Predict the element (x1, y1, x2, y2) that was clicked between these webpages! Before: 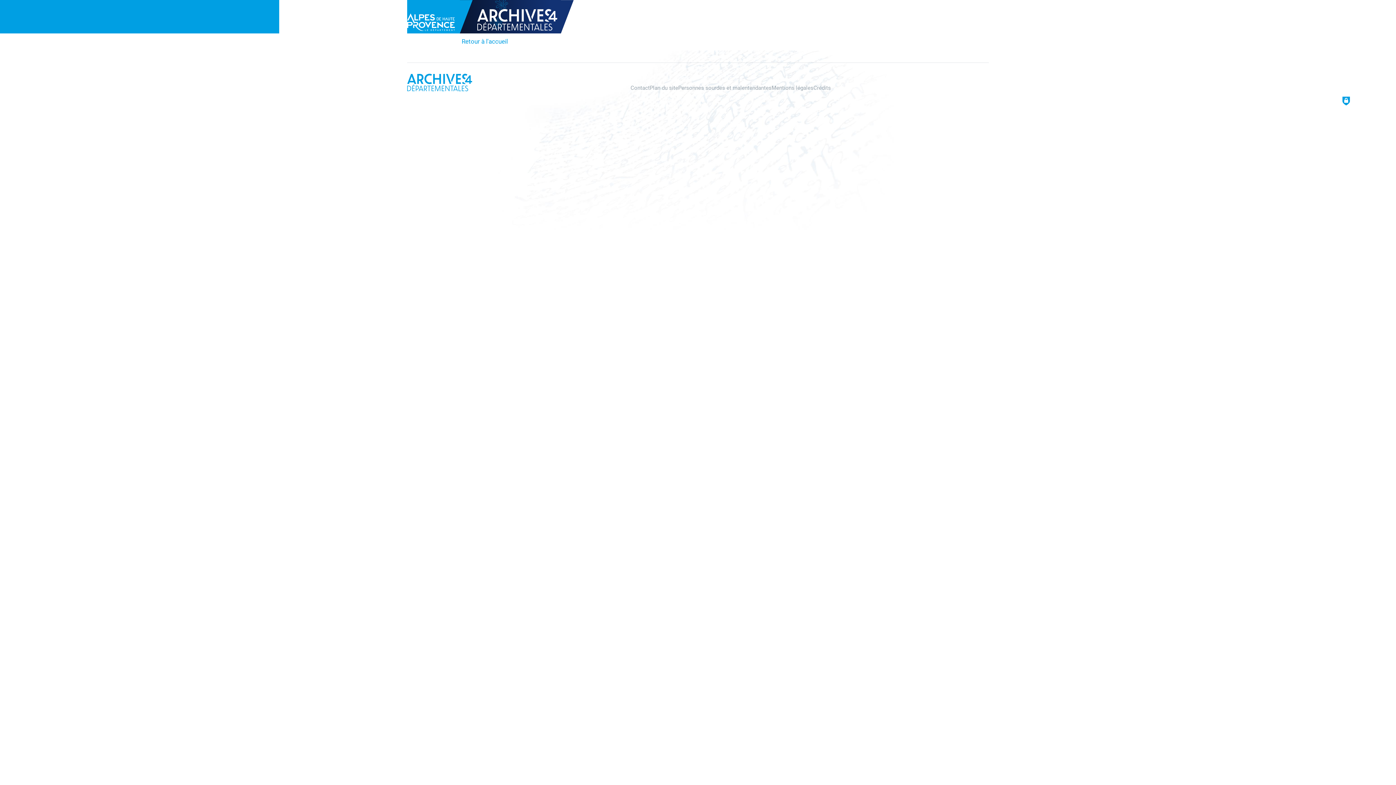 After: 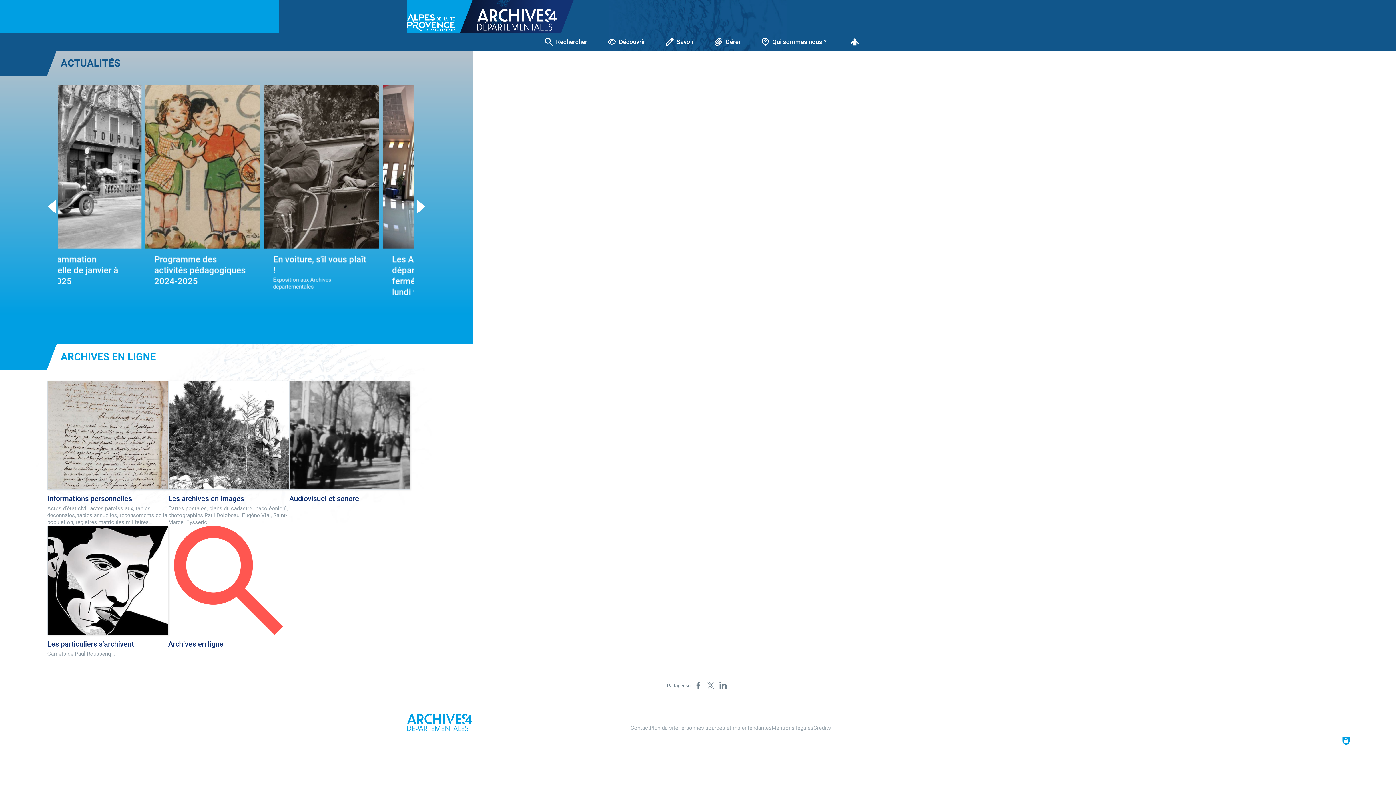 Action: label: Archives départementales des Alpes-de-Haute-Provence bbox: (407, 73, 472, 91)